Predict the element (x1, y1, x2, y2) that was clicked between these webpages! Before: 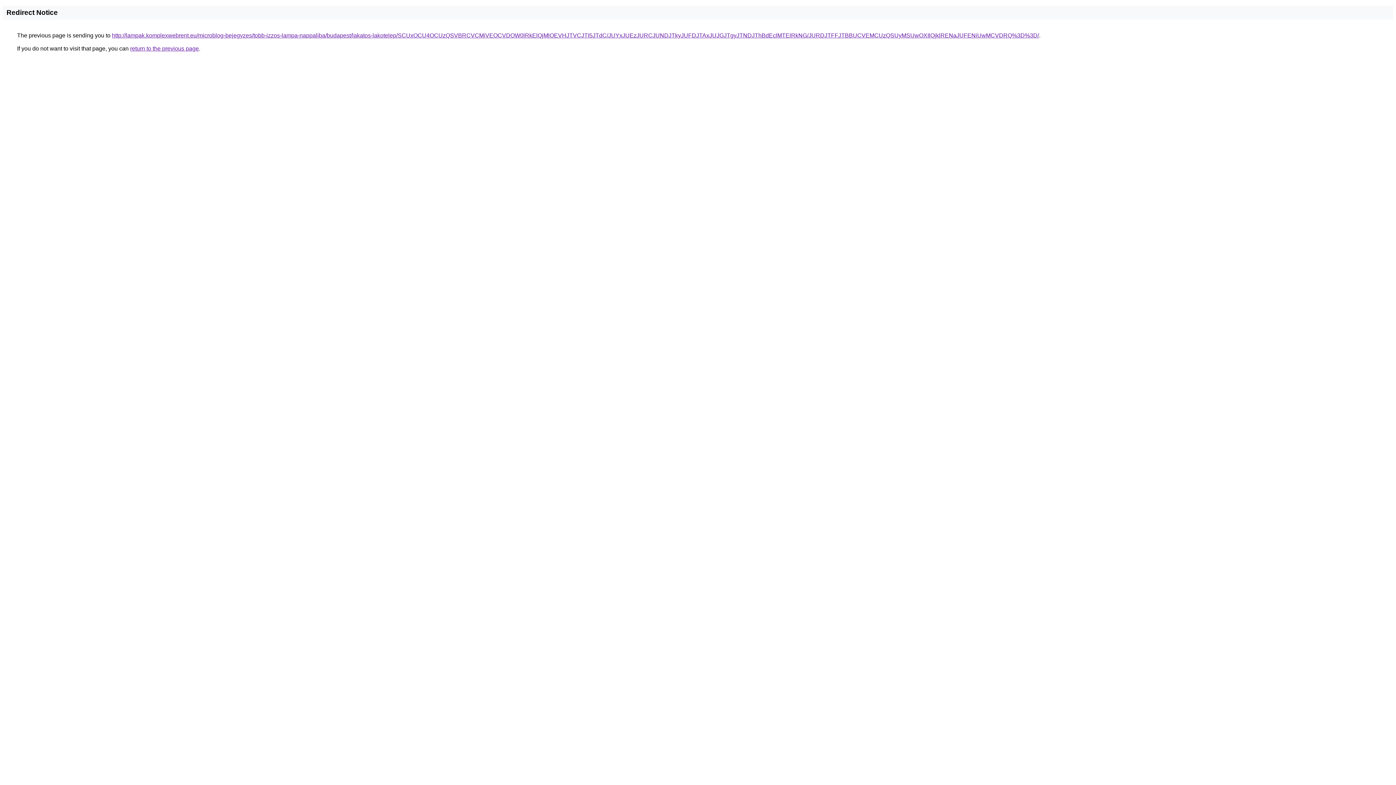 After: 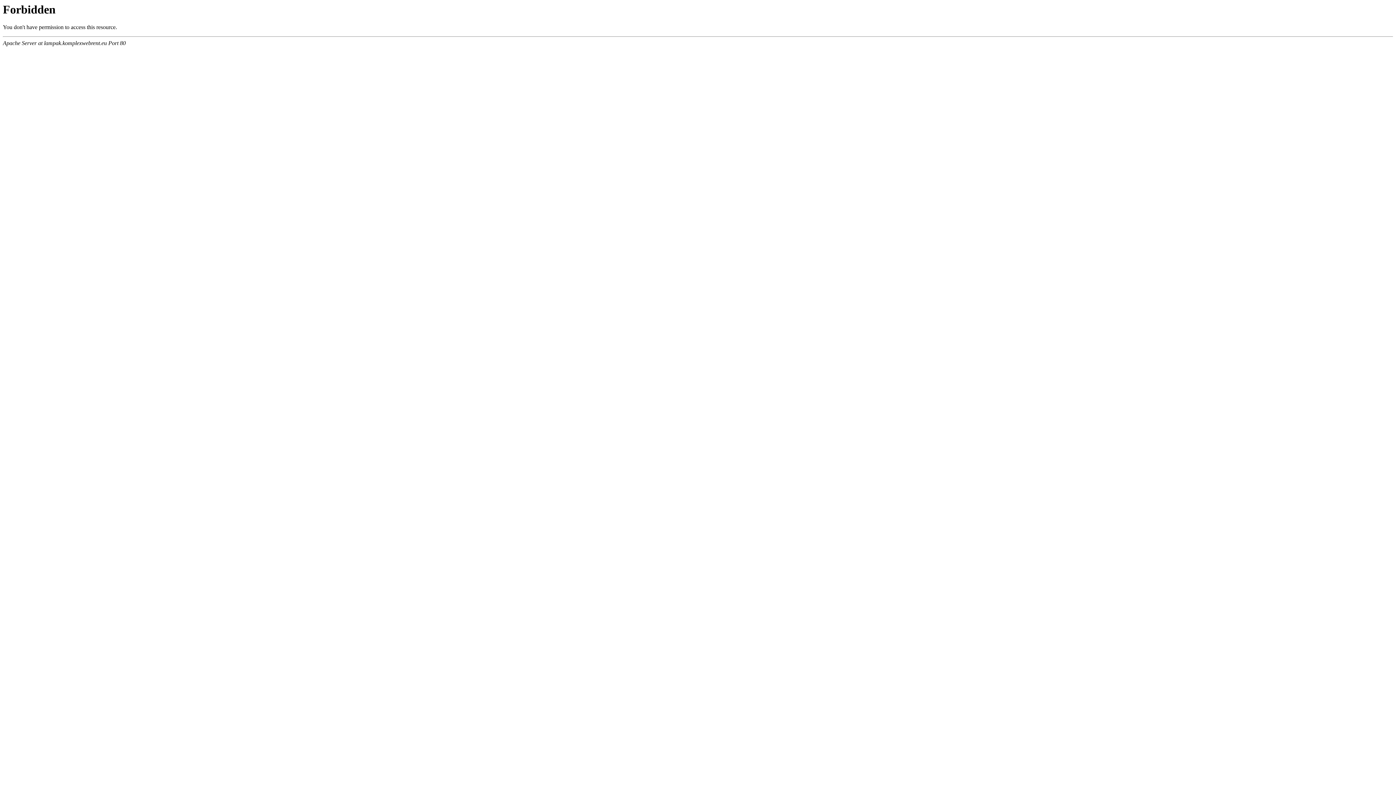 Action: bbox: (112, 32, 1039, 38) label: http://lampak.komplexwebrent.eu/microblog-bejegyzes/tobb-izzos-lampa-nappaliba/budapest/lakatos-lakotelep/SCUxOCU4OCUzQSVBRCVCMiVEOCVDOW0lRkElQjMlOEVHJTVCJTI5JTdC/JUYxJUEzJURCJUNDJTkyJUFDJTAxJUJGJTgyJTNDJThBdEclMTElRkNG/JURDJTFFJTBBUCVEMCUzQSUyMSUwOXIlQjklRENaJUFENiUwMCVDRQ%3D%3D/